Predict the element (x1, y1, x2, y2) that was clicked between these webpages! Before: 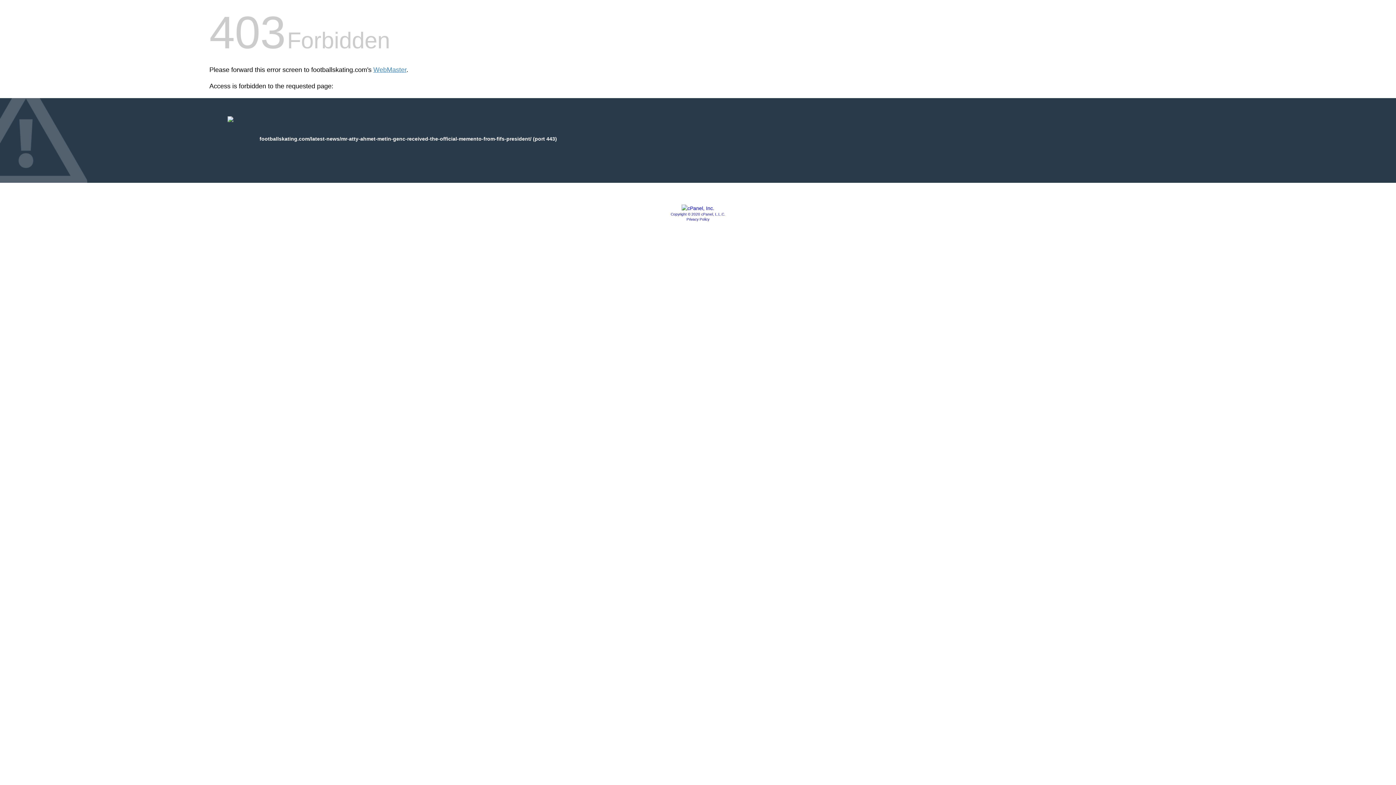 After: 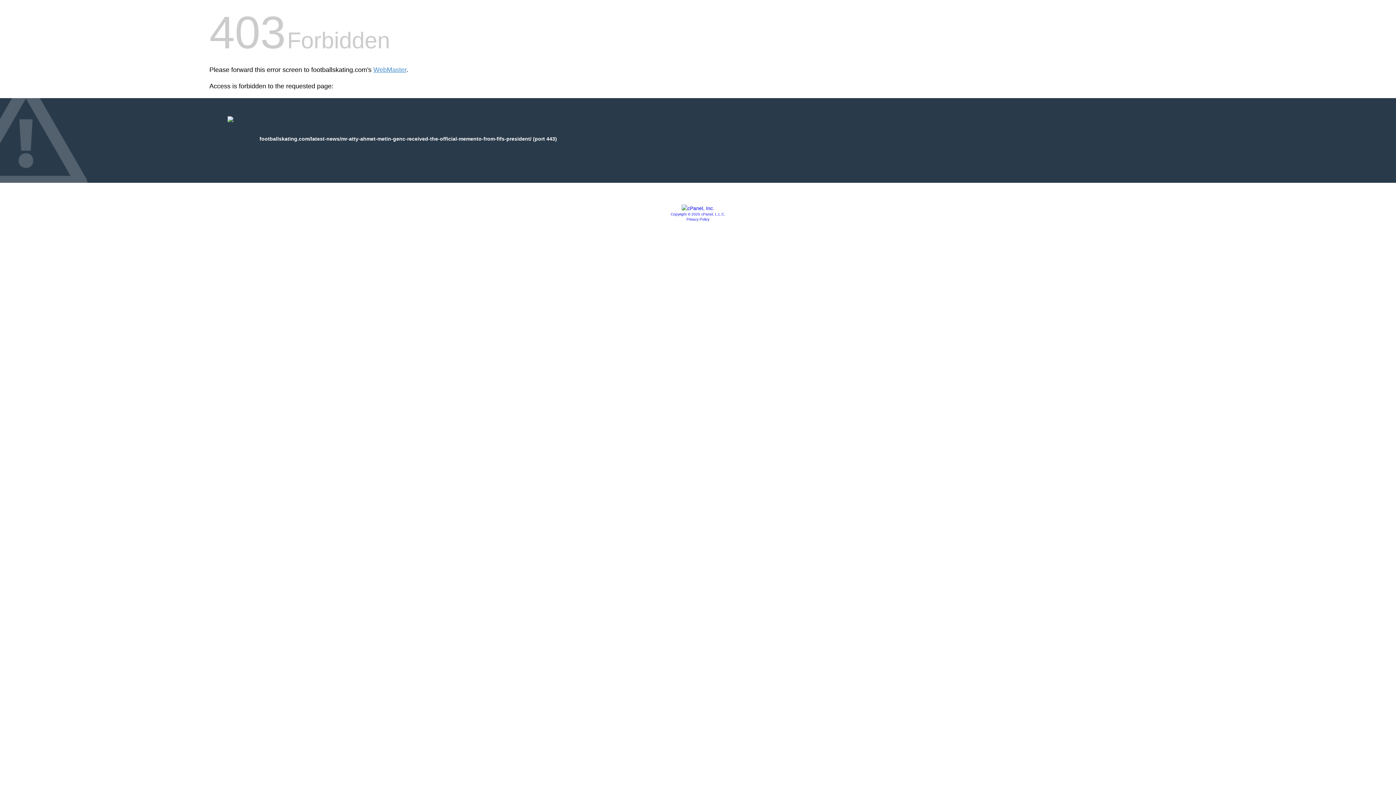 Action: bbox: (686, 217, 709, 221) label: Privacy Policy